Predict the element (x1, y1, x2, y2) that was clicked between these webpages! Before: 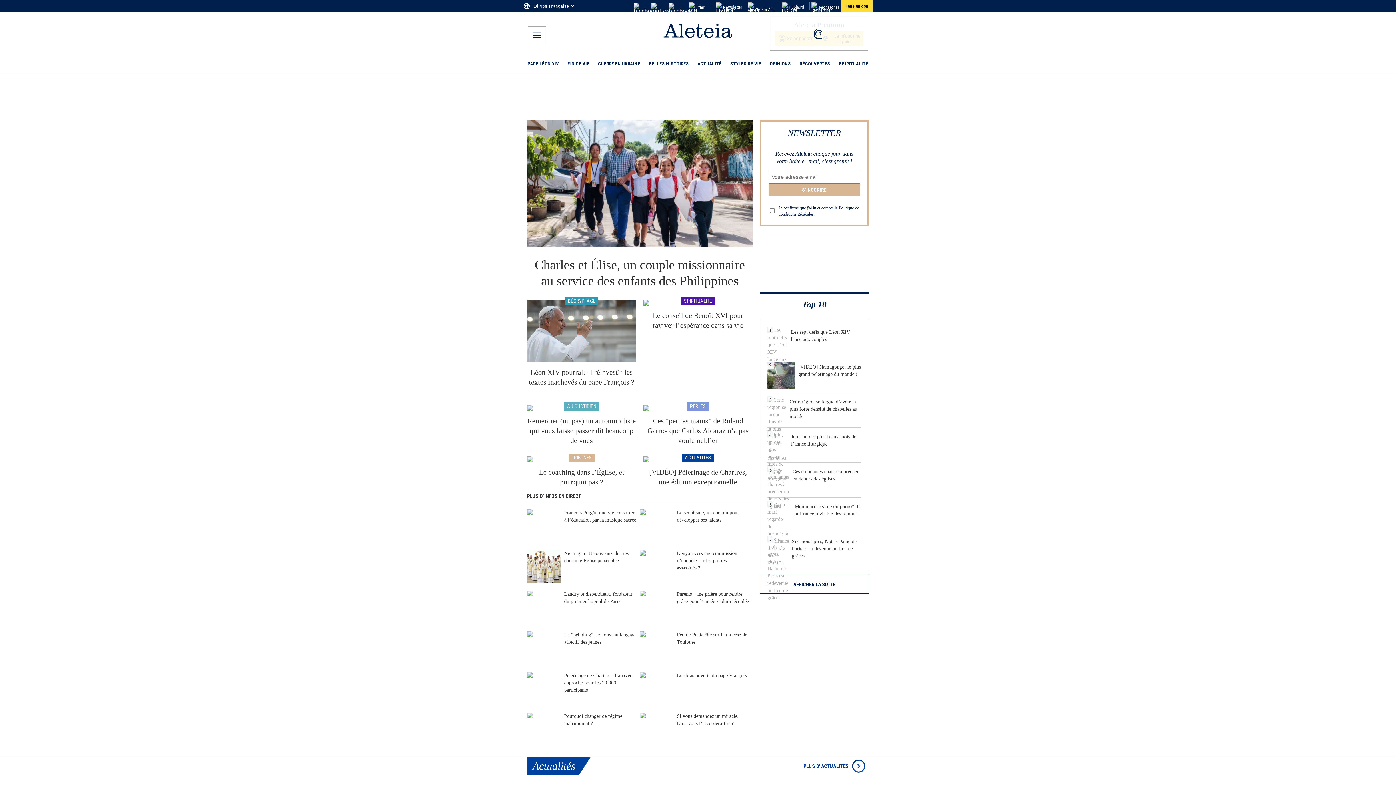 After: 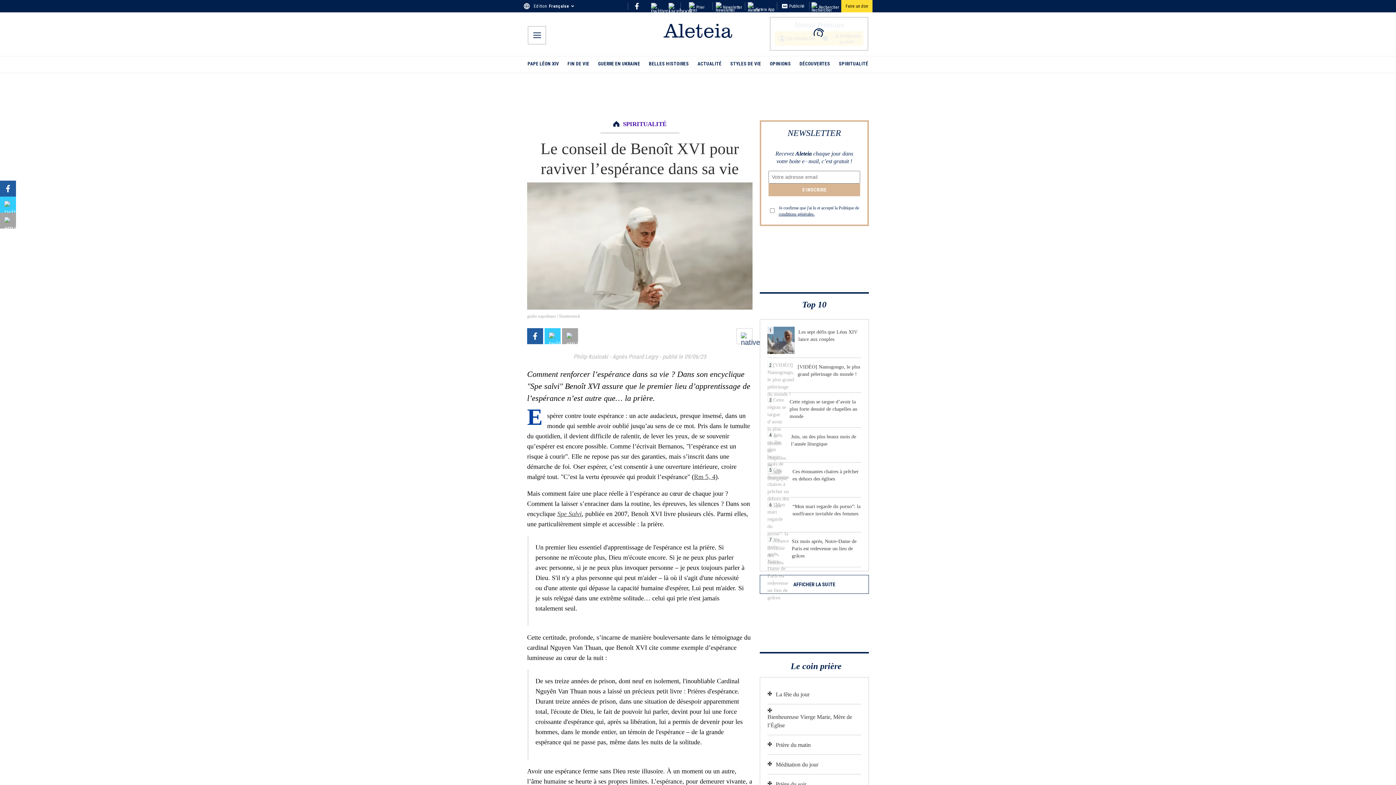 Action: bbox: (643, 310, 752, 330) label: Daily Item title link #1